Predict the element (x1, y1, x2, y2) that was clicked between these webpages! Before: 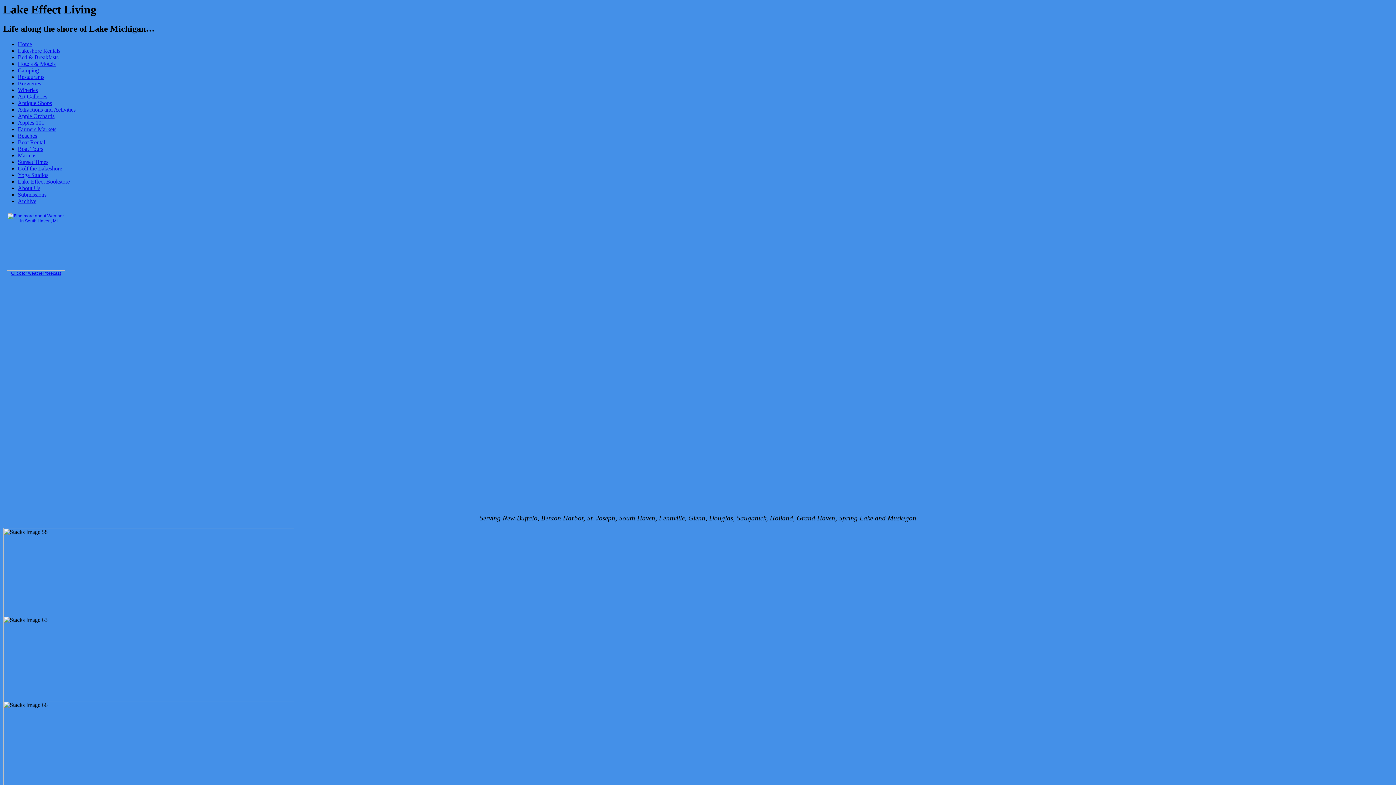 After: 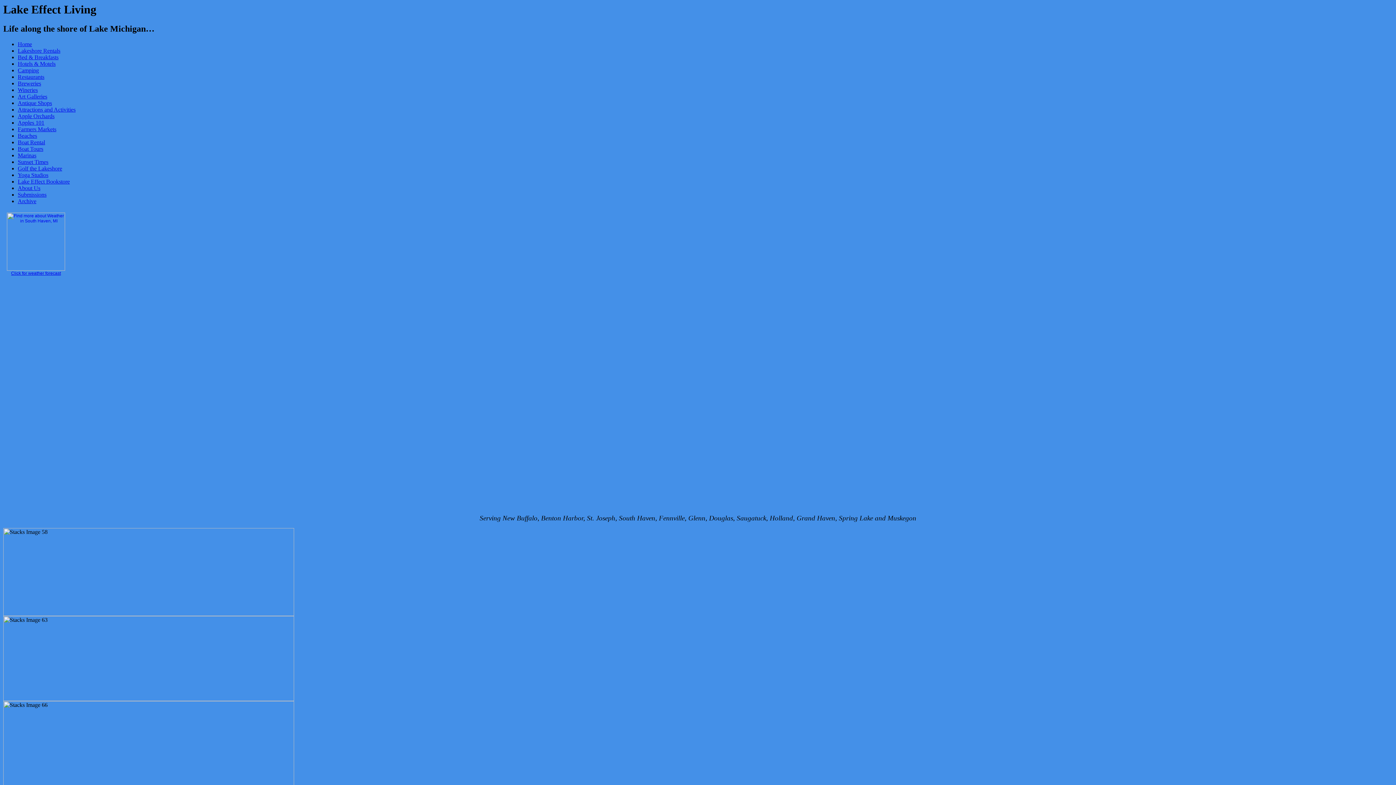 Action: bbox: (17, 106, 75, 112) label: Attractions and Activities